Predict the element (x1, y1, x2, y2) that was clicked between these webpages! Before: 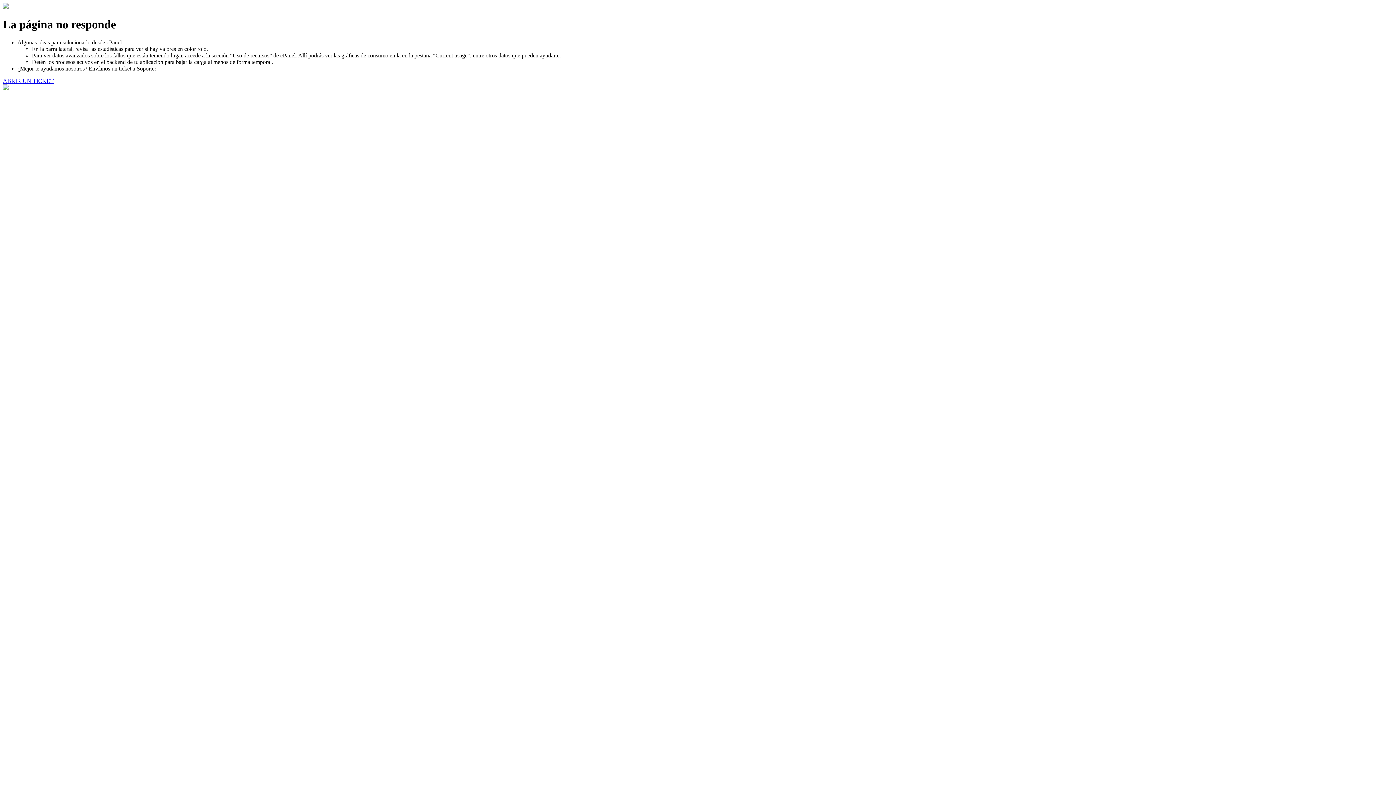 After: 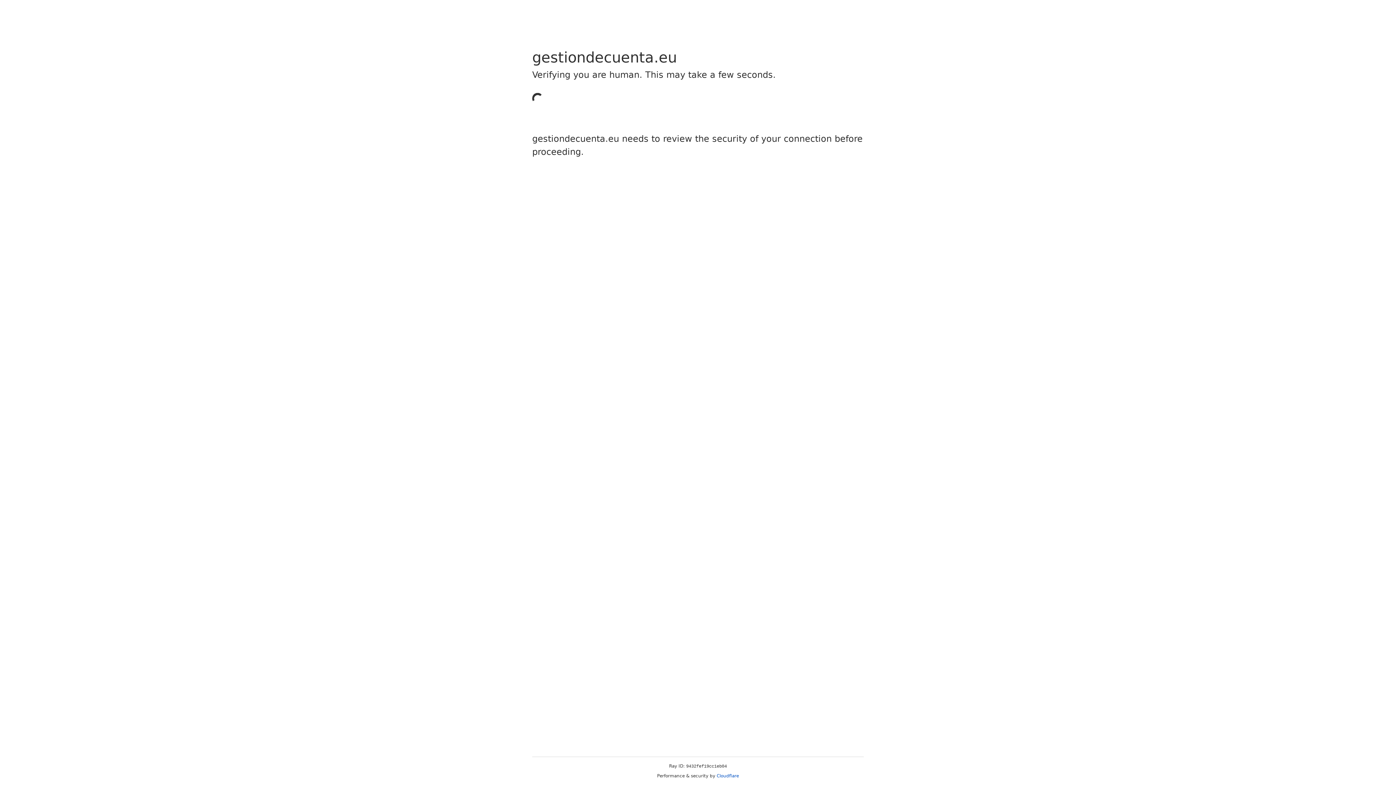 Action: label: ABRIR UN TICKET bbox: (2, 77, 53, 83)